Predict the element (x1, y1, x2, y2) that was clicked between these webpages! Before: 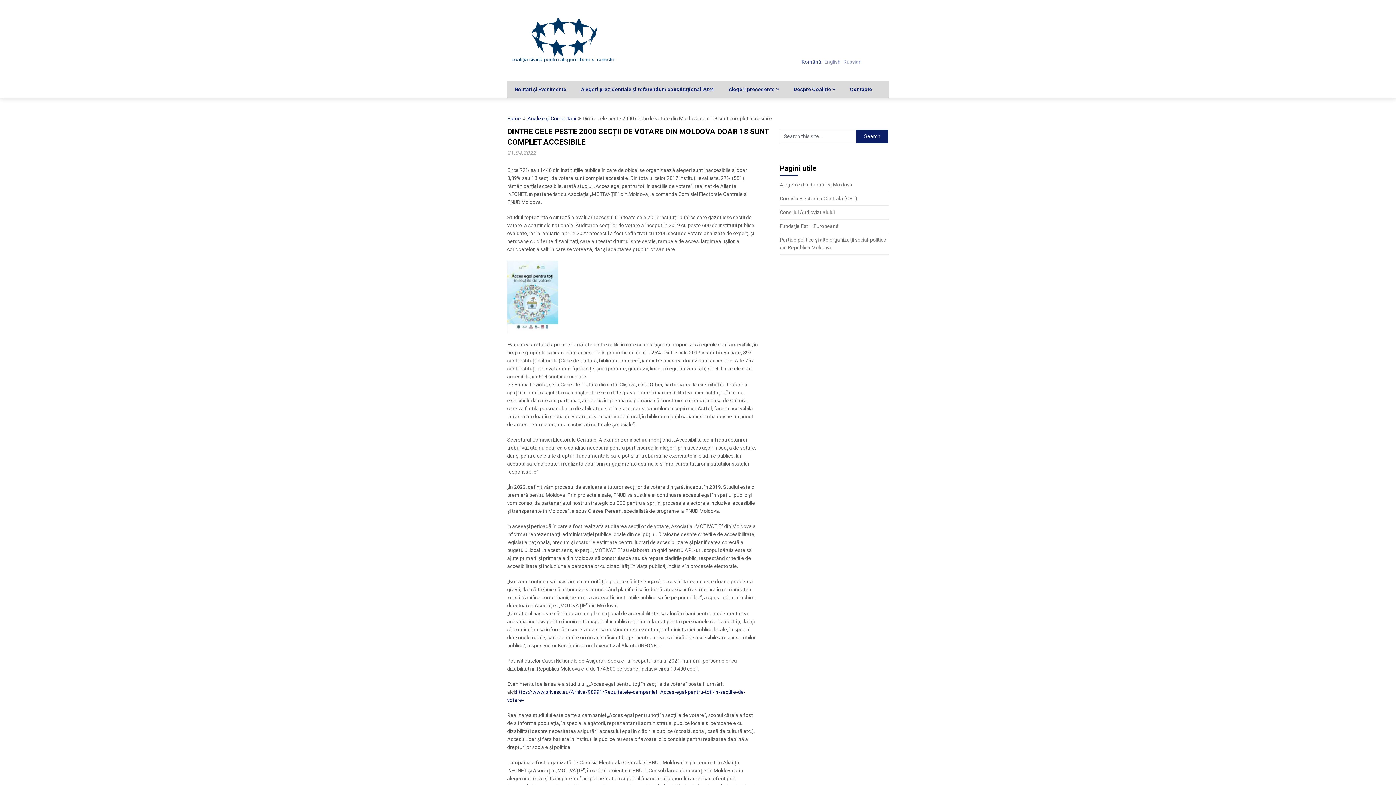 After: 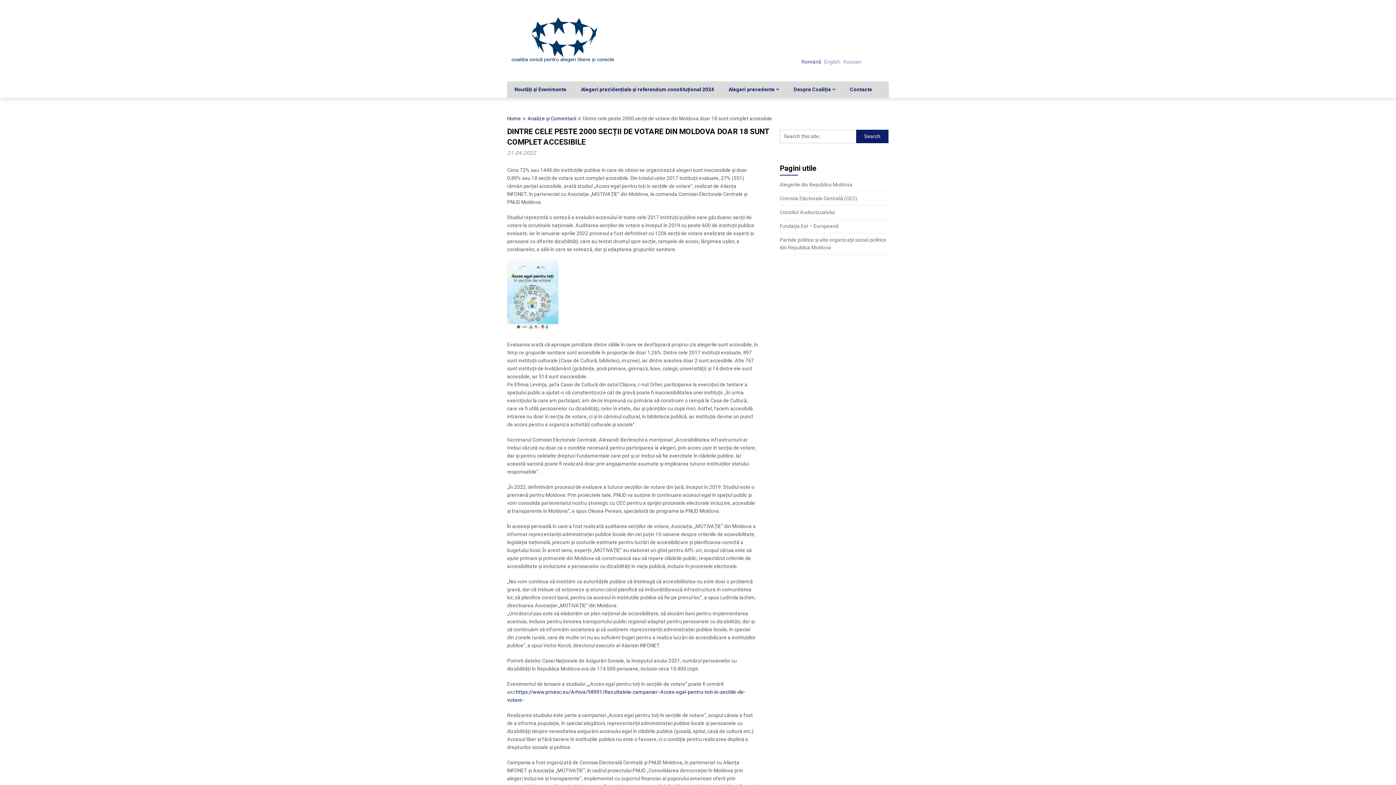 Action: bbox: (801, 58, 821, 64) label: Română